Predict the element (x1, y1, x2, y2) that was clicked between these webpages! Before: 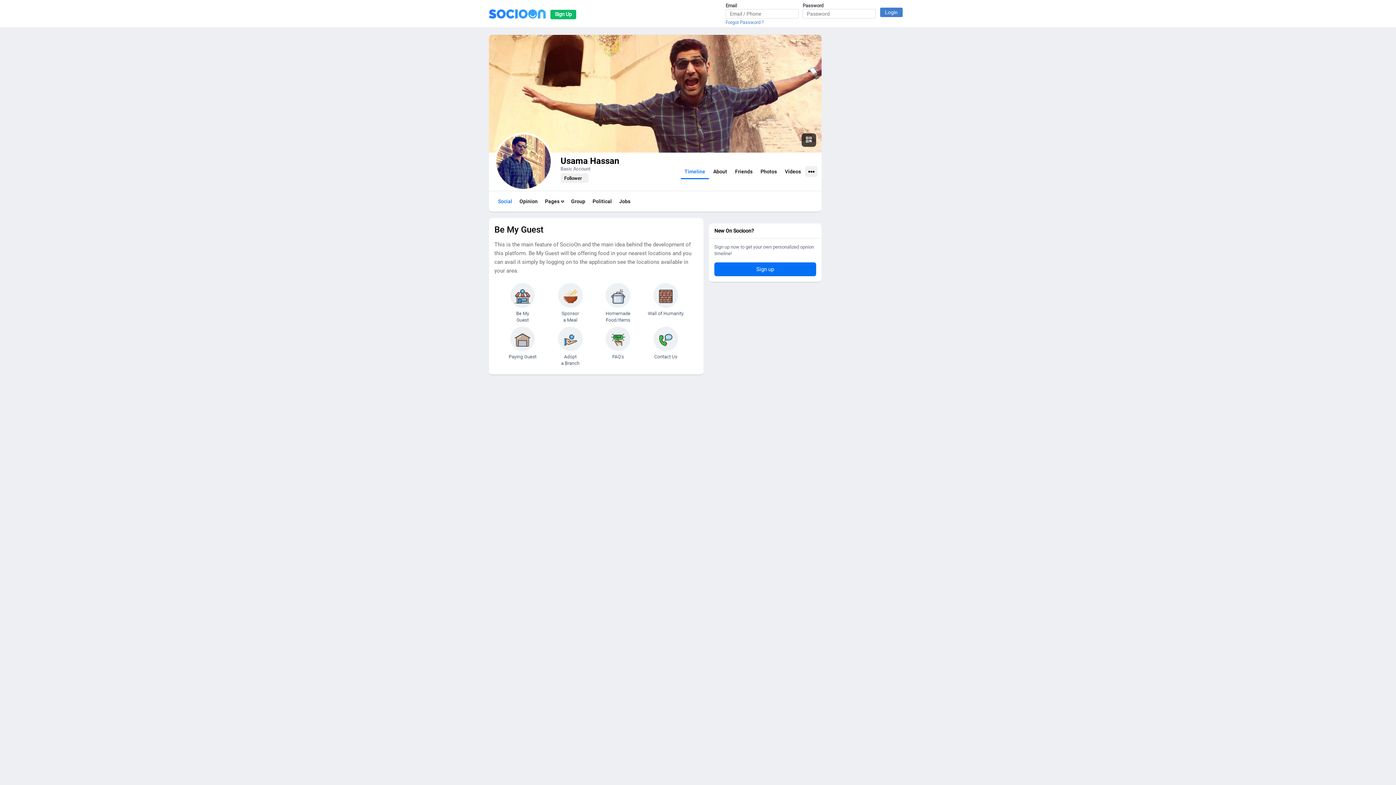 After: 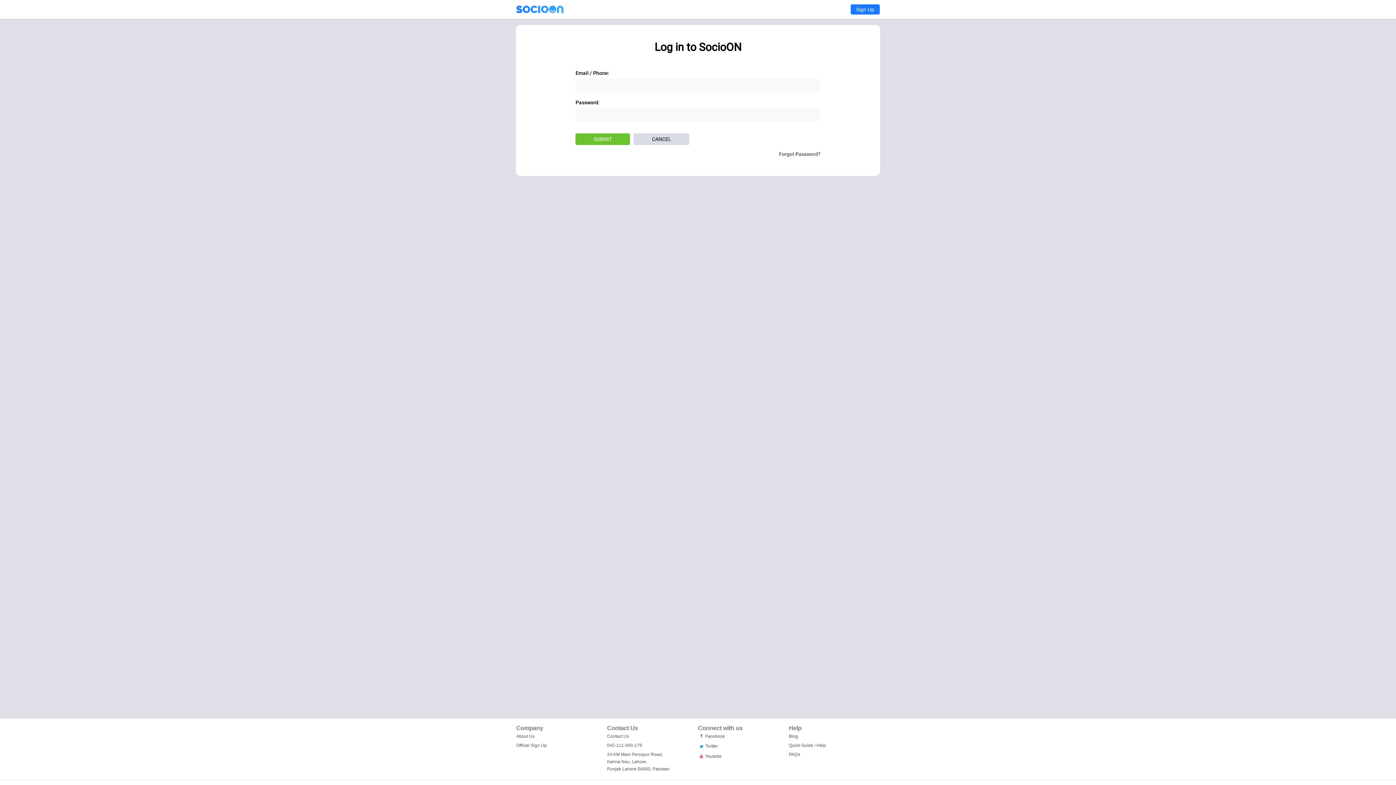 Action: bbox: (731, 165, 756, 178) label: Friends